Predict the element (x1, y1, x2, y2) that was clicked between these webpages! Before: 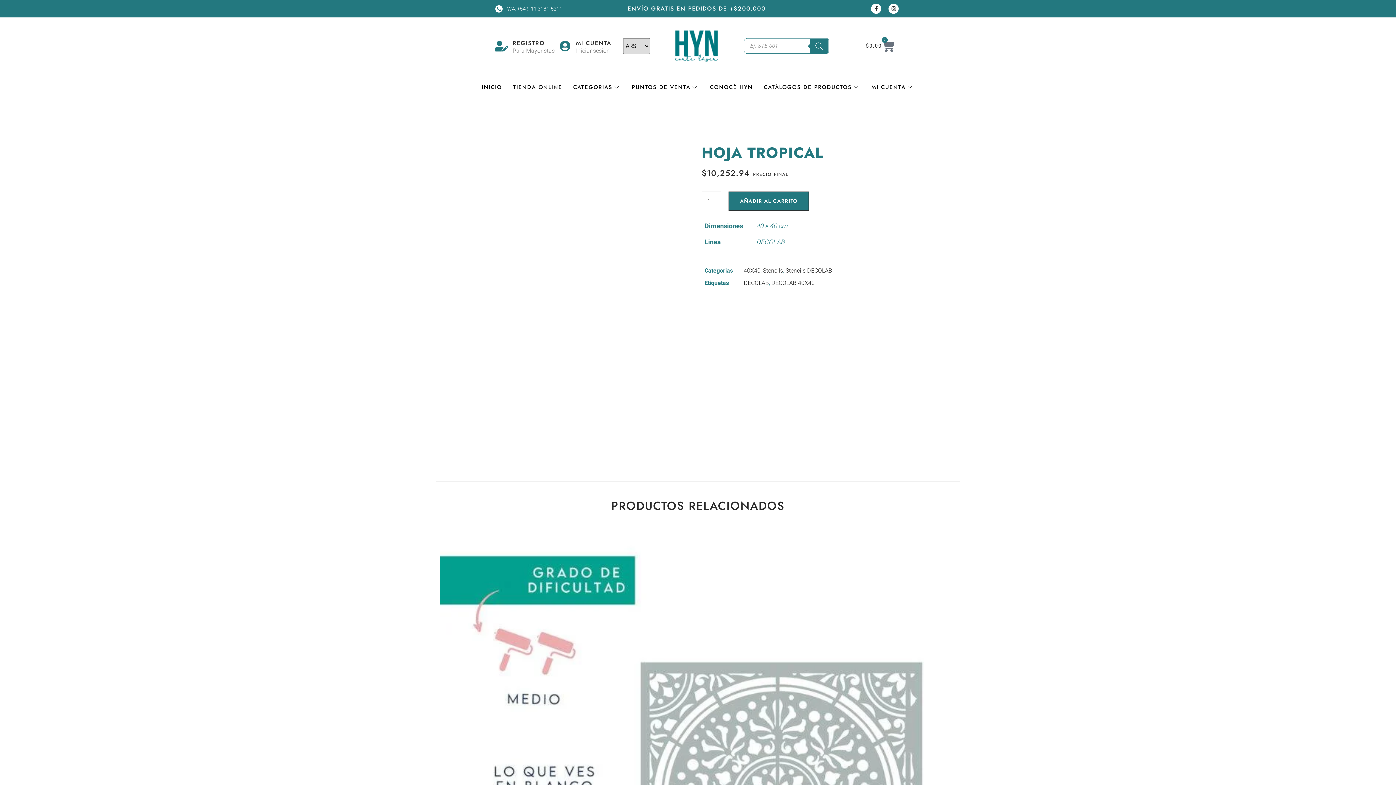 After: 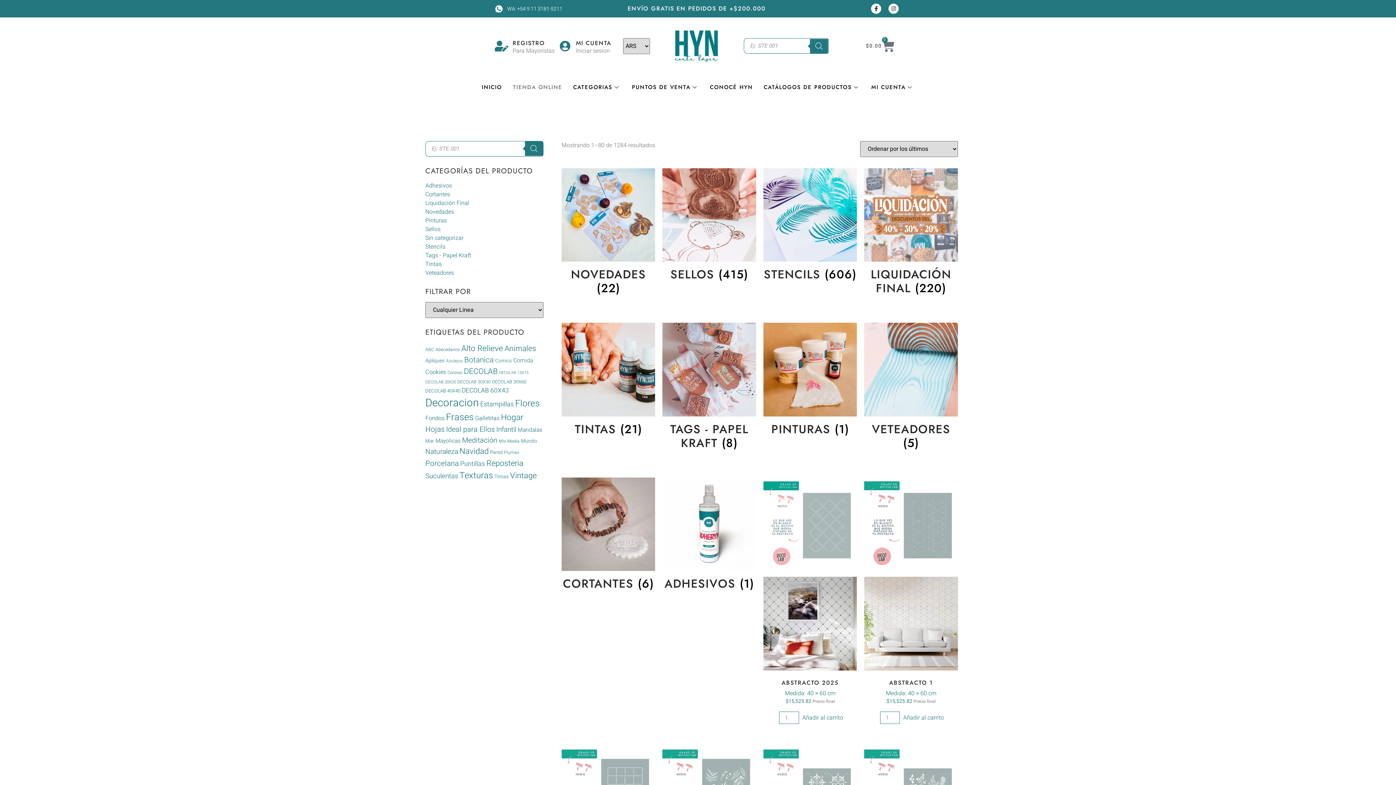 Action: label: TIENDA ONLINE bbox: (507, 72, 567, 101)